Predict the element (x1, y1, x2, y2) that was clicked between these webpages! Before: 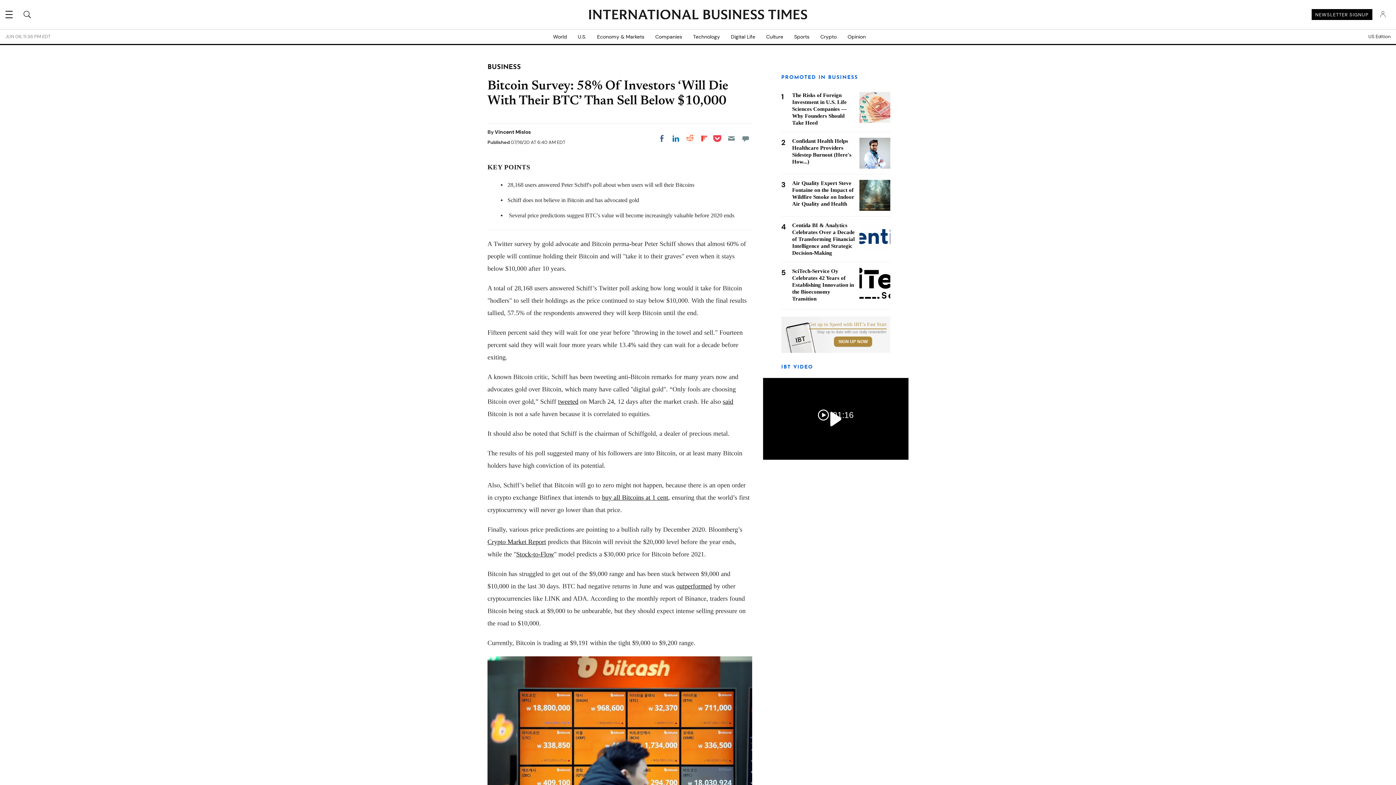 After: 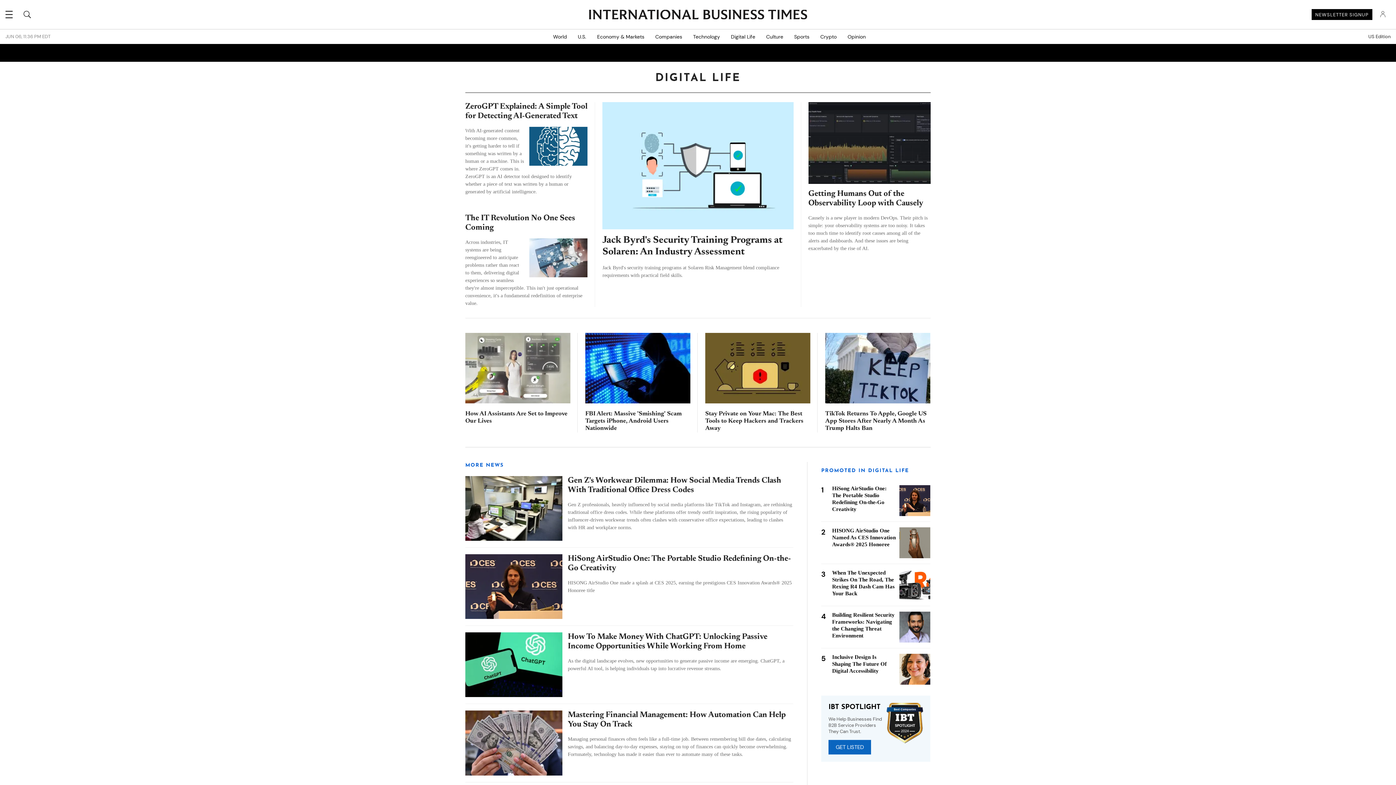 Action: bbox: (725, 29, 760, 44) label: Digital Life